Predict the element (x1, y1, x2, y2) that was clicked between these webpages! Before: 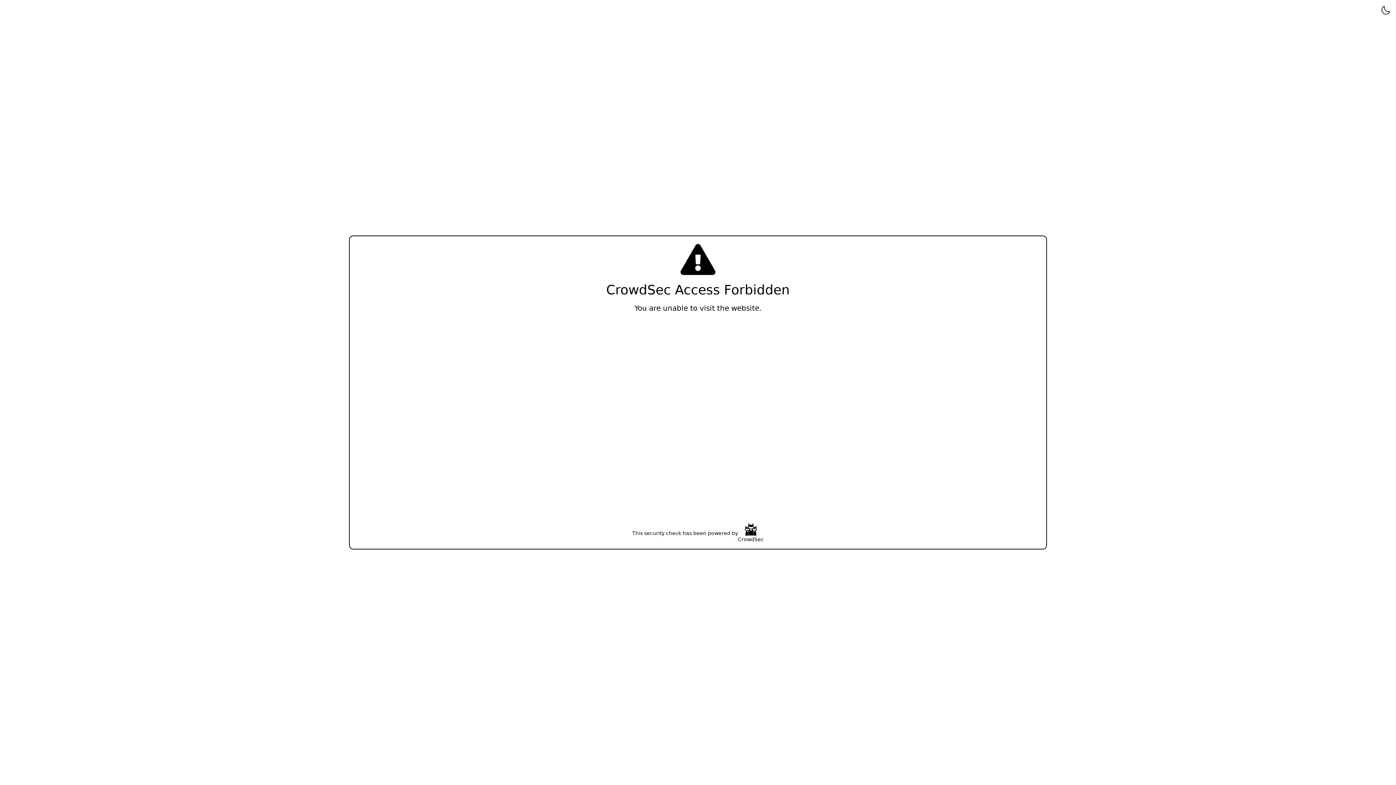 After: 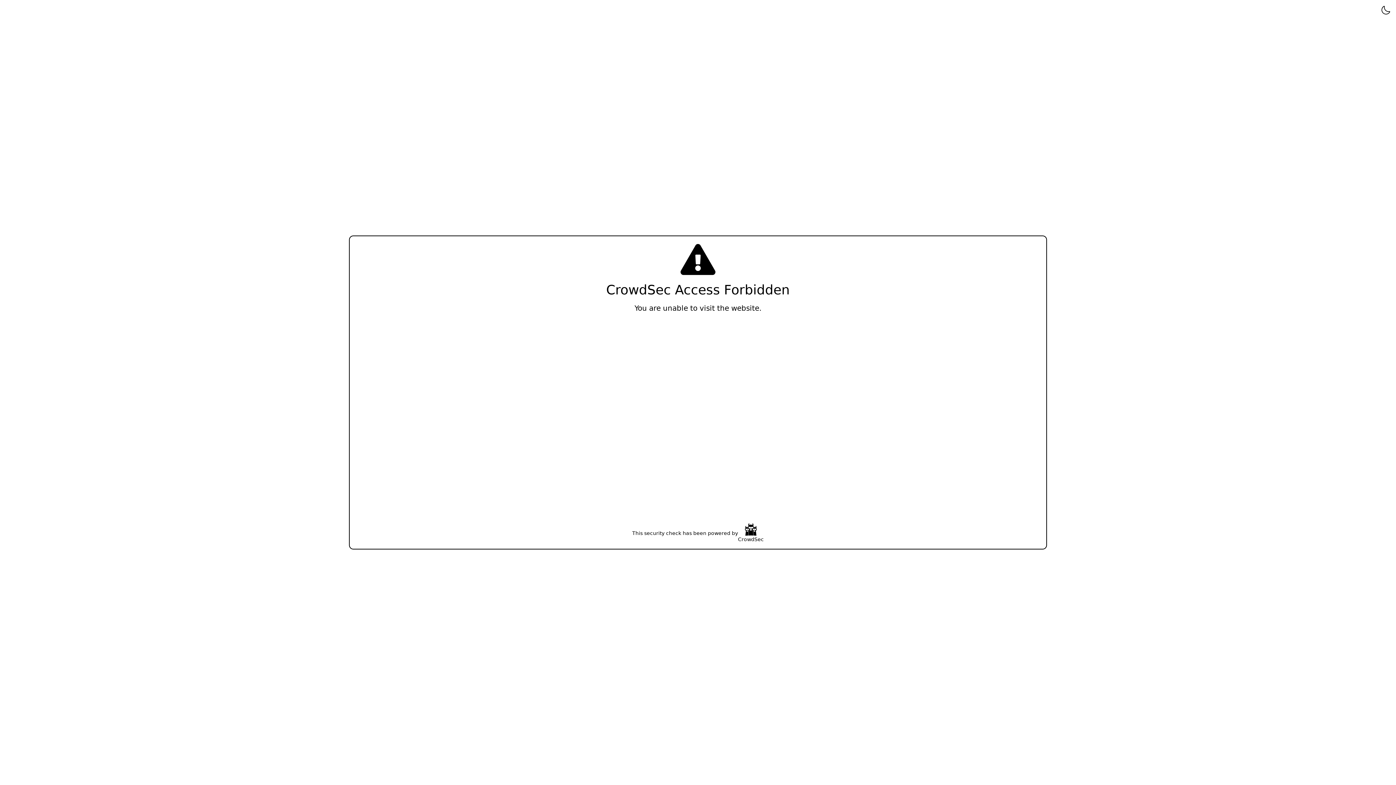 Action: label: CrowdSec bbox: (738, 523, 764, 543)